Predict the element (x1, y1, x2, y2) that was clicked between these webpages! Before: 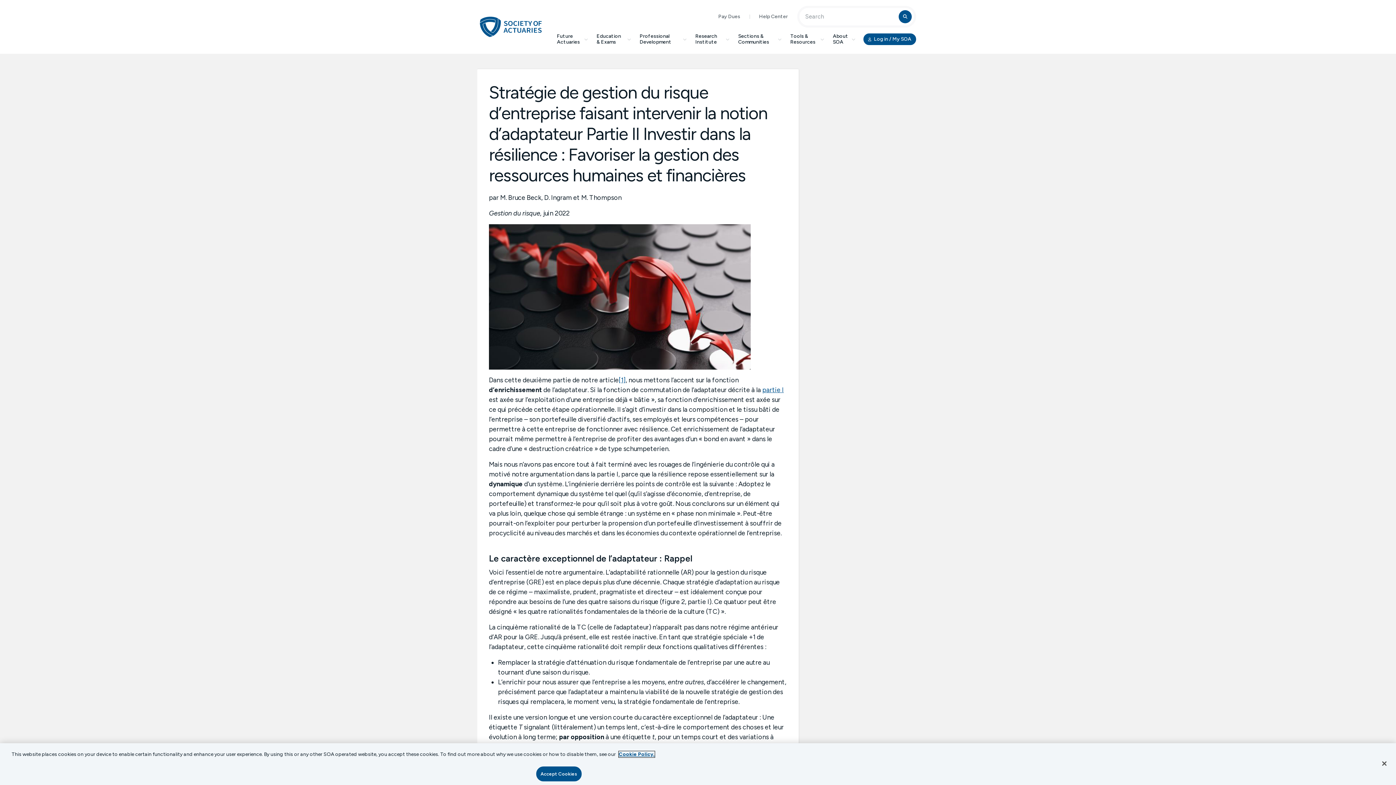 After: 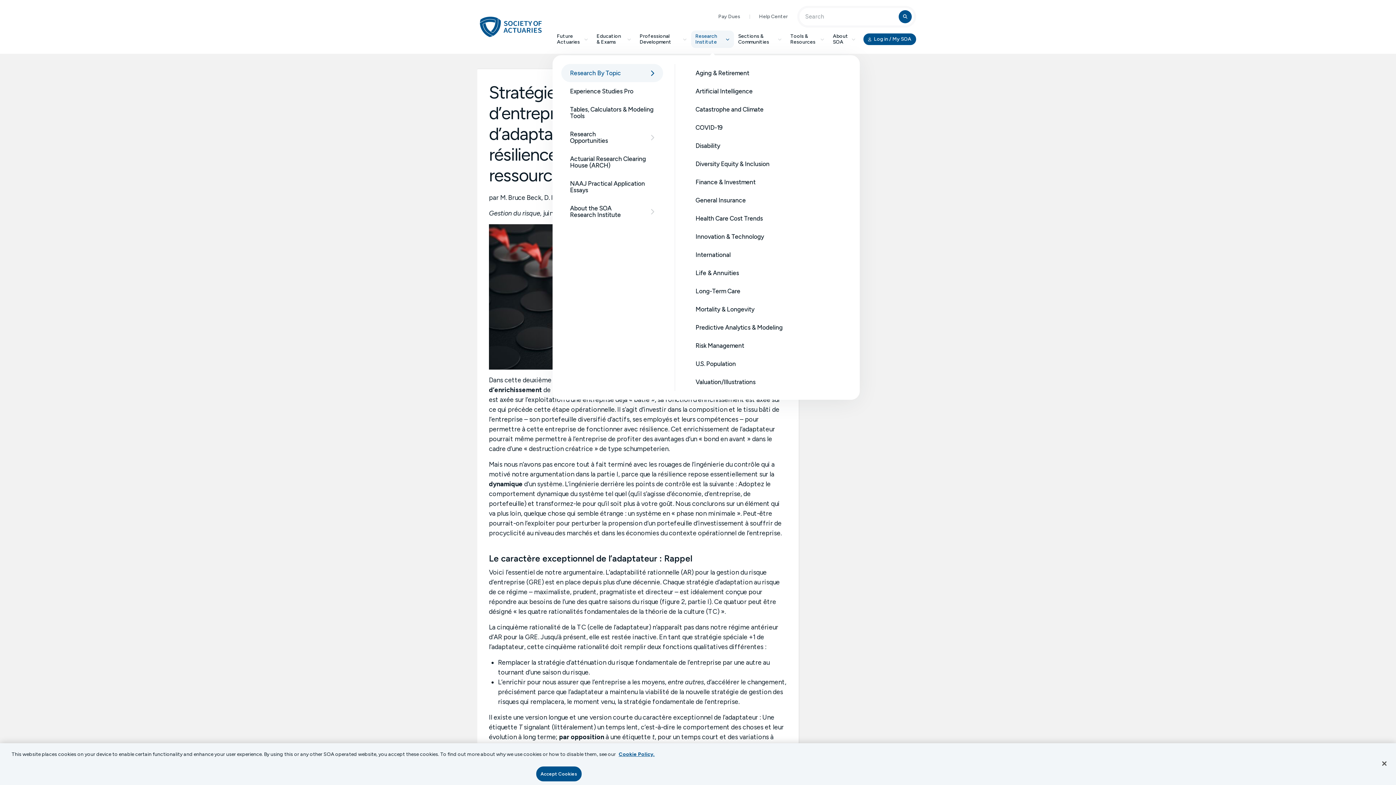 Action: bbox: (691, 30, 734, 48) label: Research Institute